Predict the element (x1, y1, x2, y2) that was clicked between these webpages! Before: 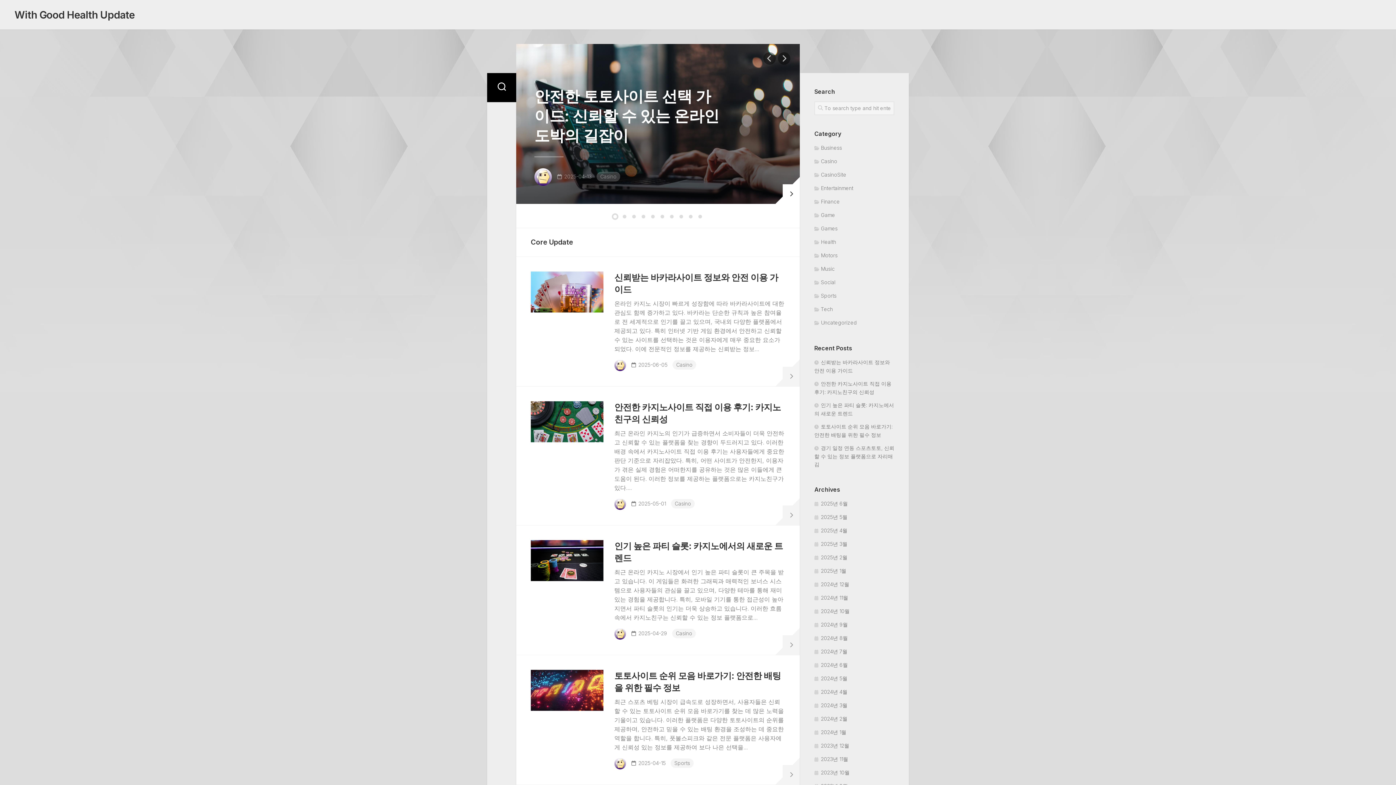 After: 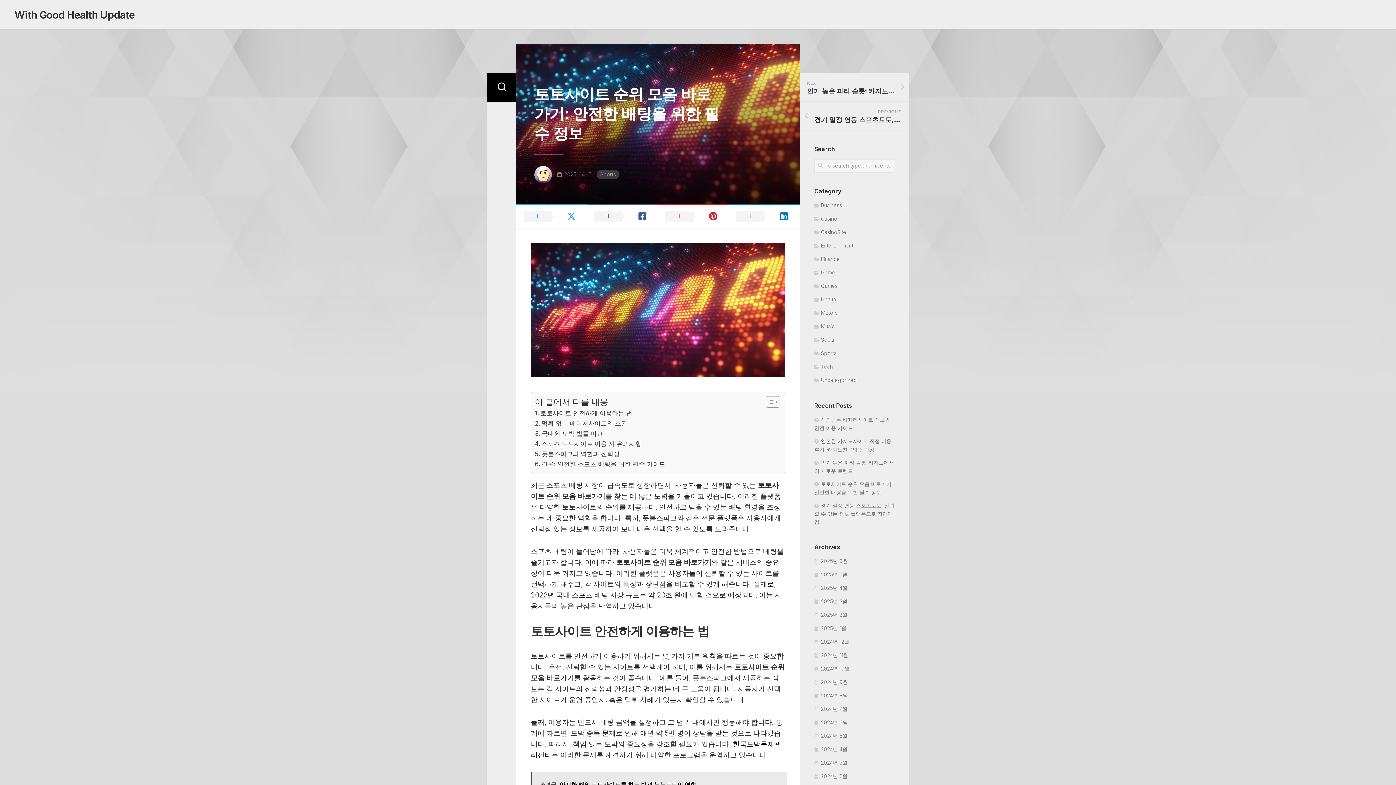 Action: bbox: (530, 670, 603, 711)